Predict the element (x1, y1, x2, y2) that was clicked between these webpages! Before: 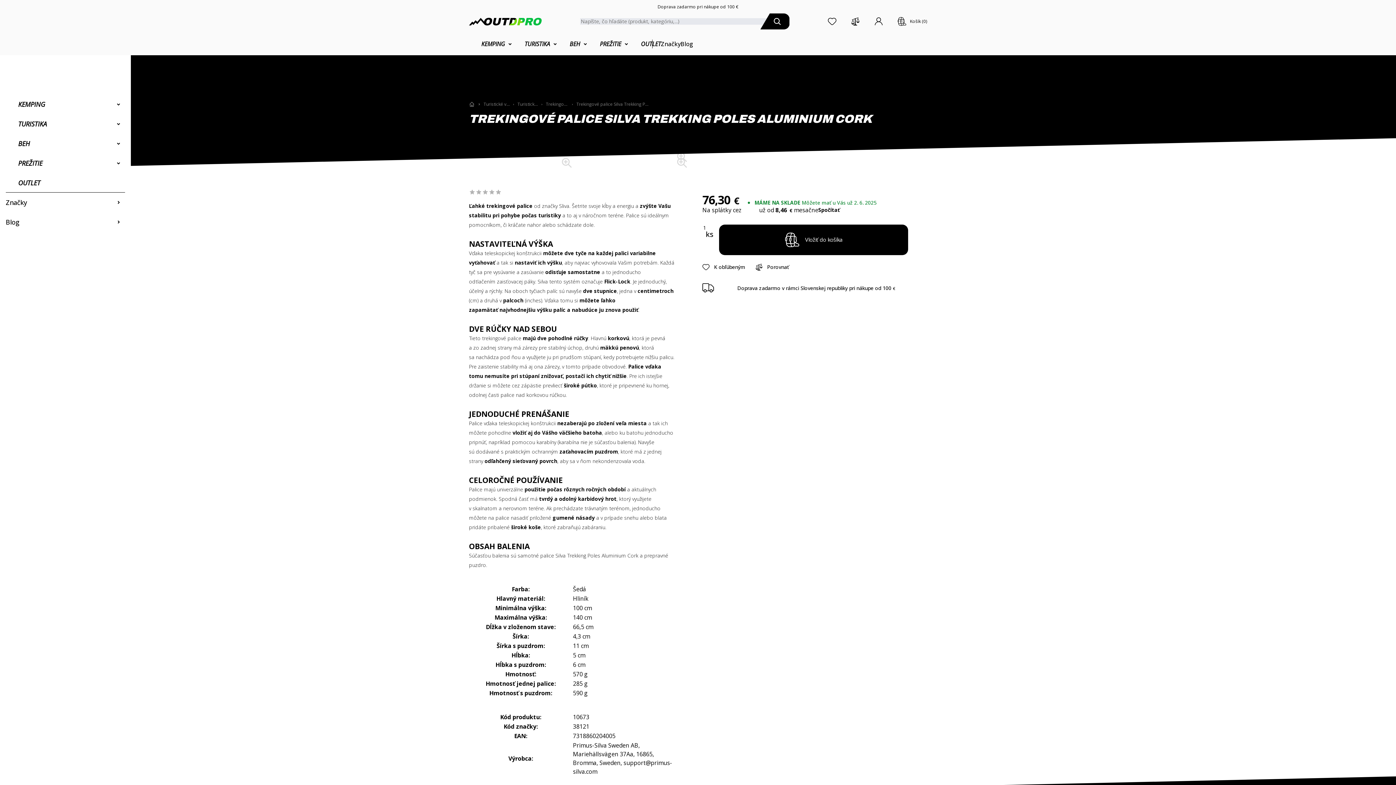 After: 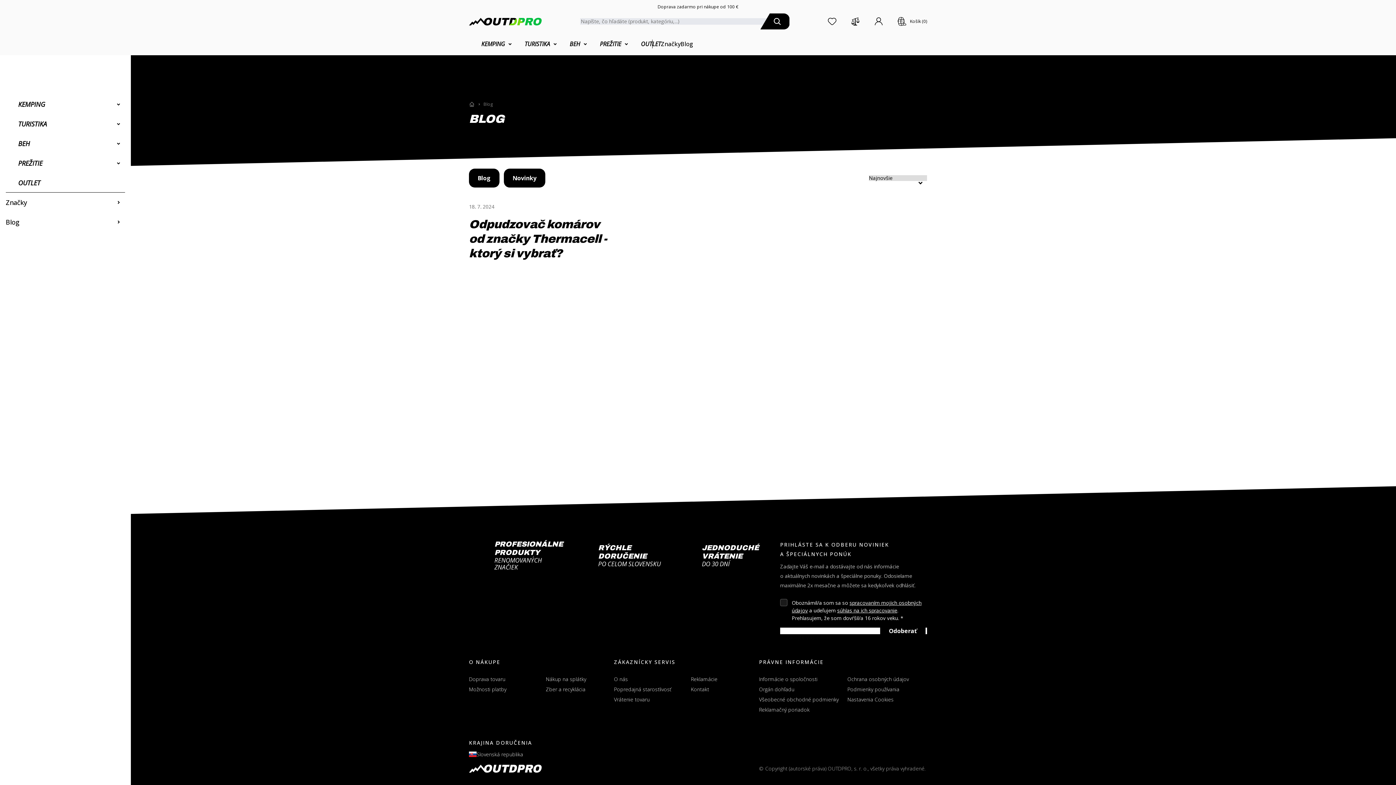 Action: bbox: (680, 39, 693, 48) label: Blog